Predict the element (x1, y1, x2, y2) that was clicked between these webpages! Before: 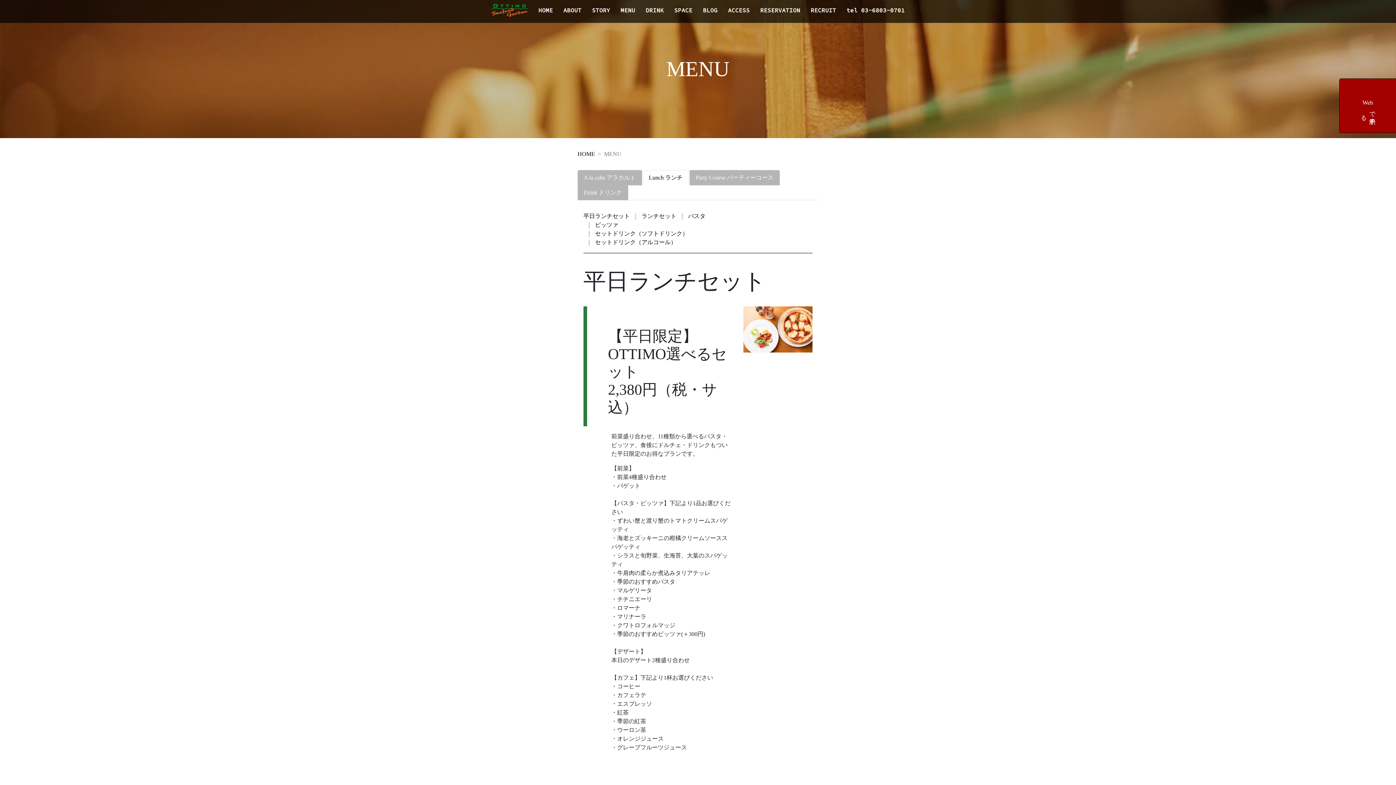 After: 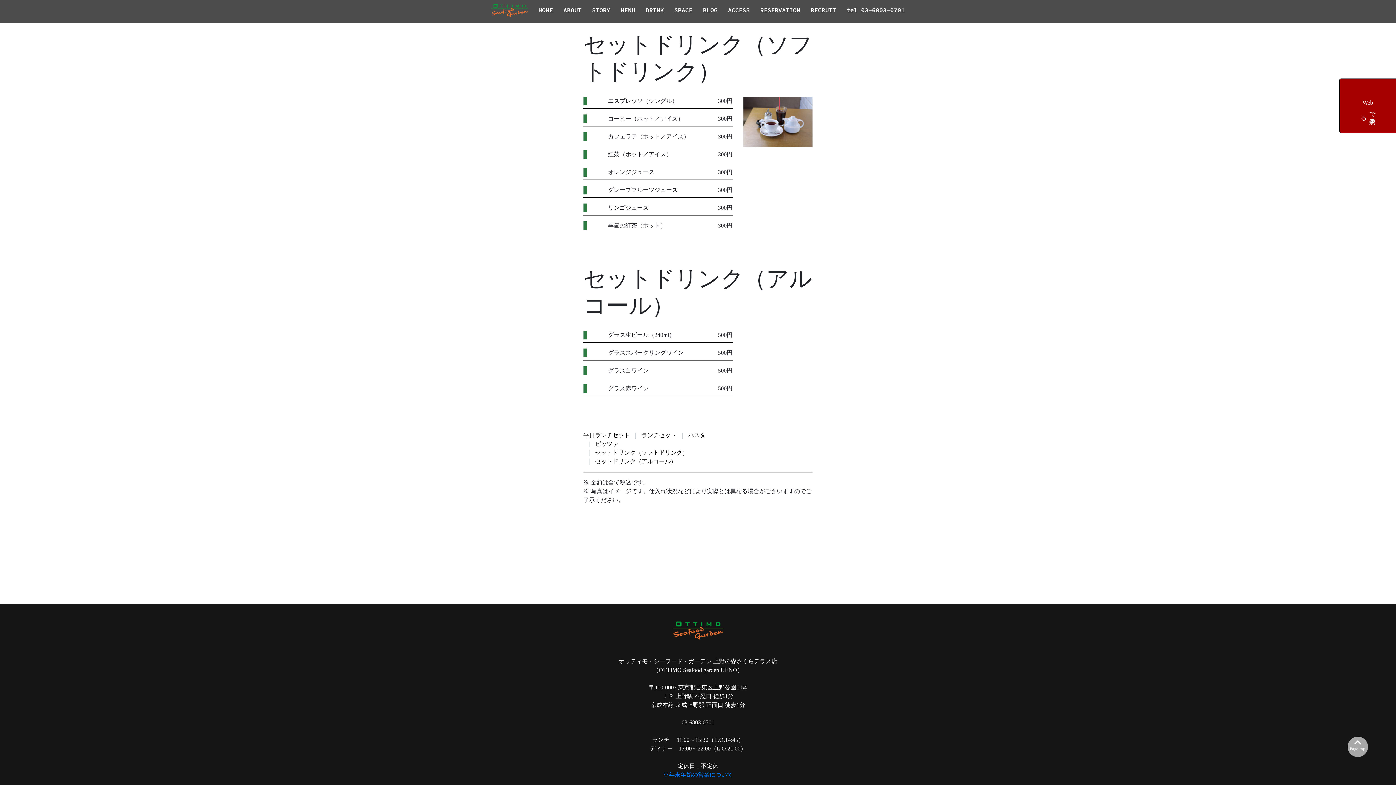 Action: bbox: (595, 230, 688, 236) label: セットドリンク（ソフトドリンク）